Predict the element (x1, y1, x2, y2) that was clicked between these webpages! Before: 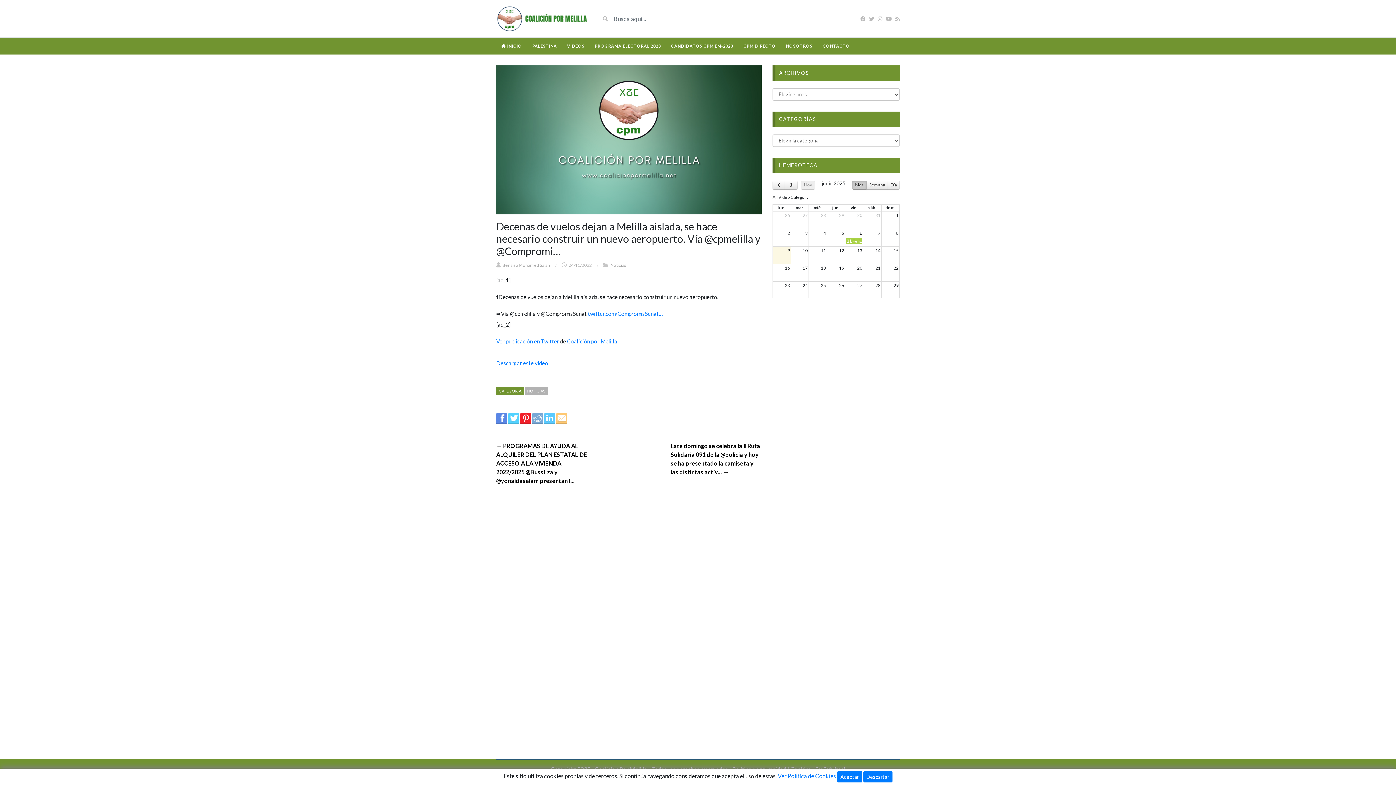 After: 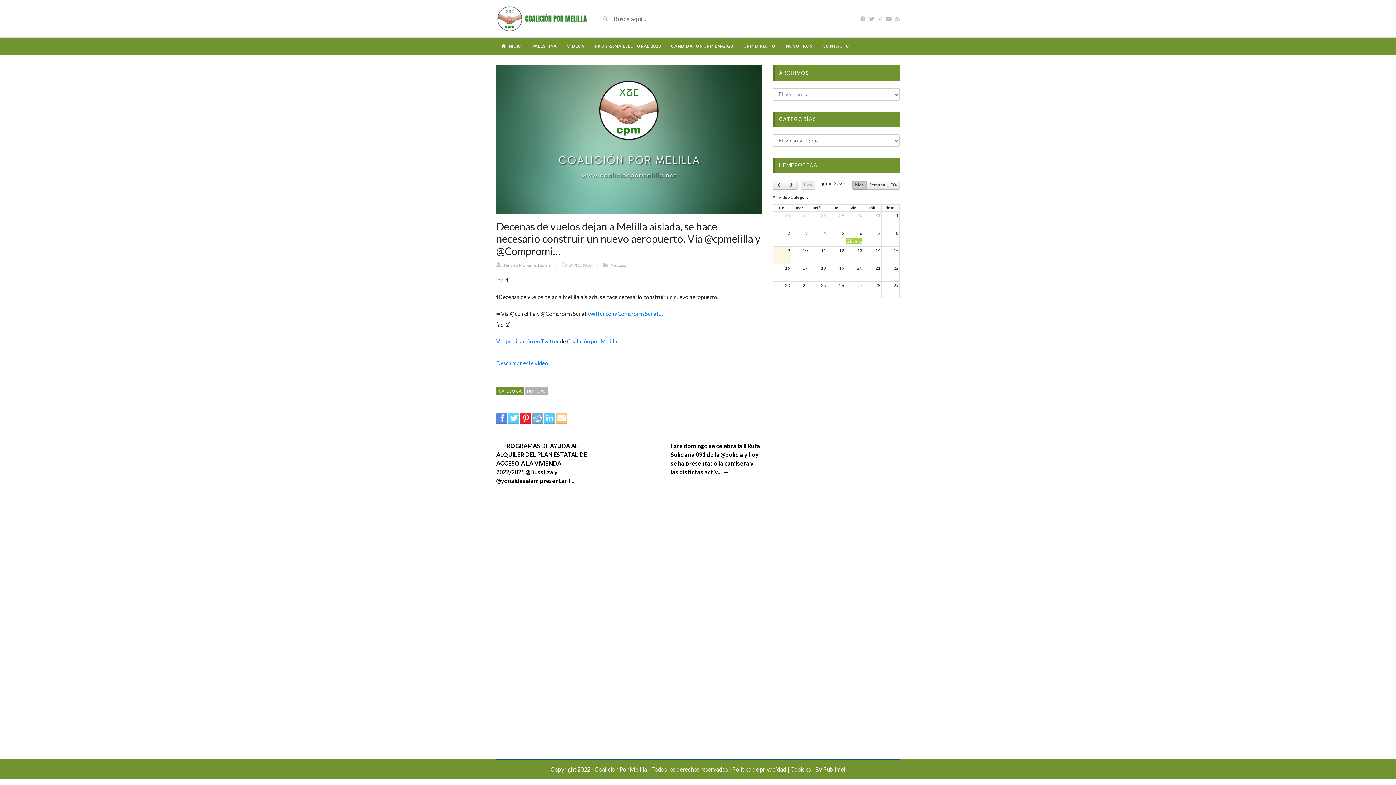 Action: bbox: (837, 771, 862, 782) label: Aceptar